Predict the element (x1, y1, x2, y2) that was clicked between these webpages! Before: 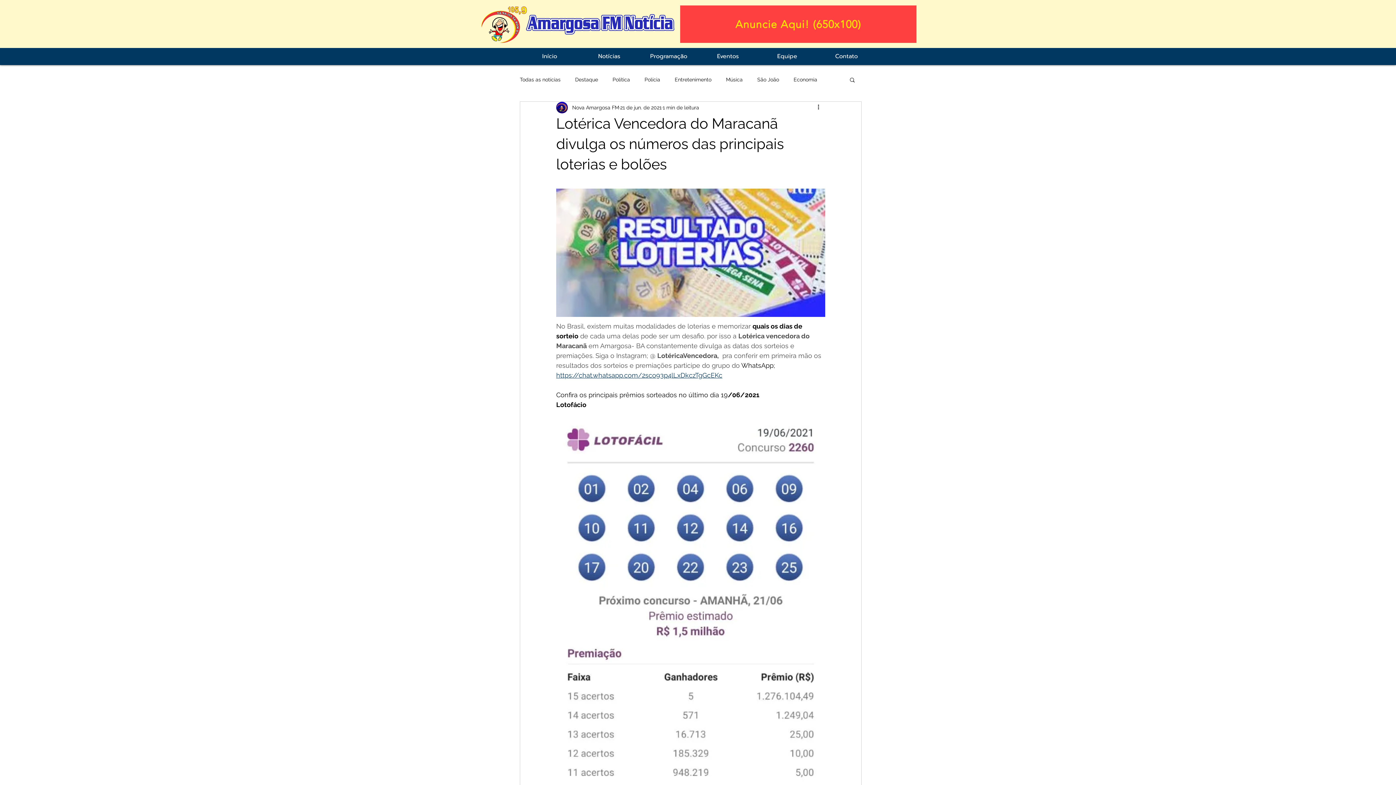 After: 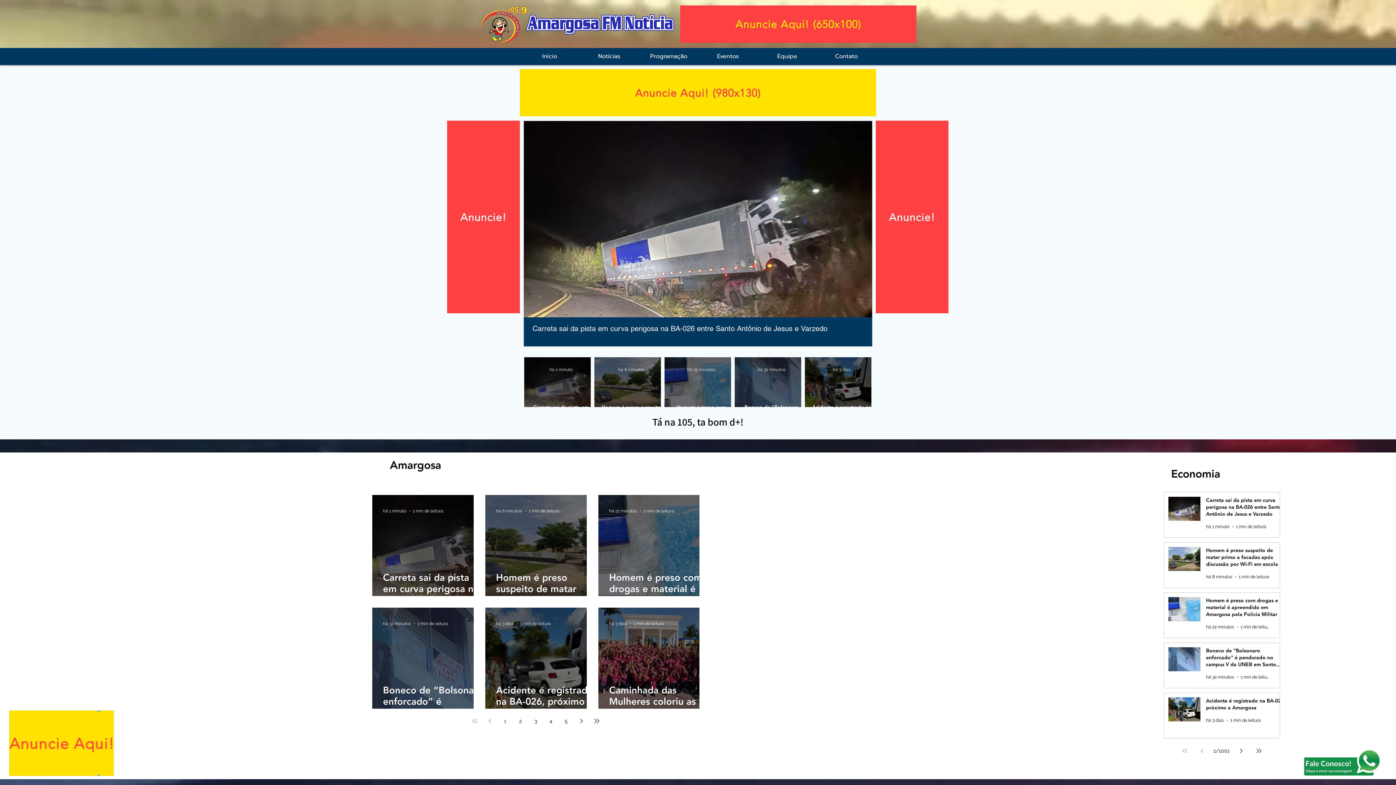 Action: label: Eventos bbox: (698, 48, 757, 65)